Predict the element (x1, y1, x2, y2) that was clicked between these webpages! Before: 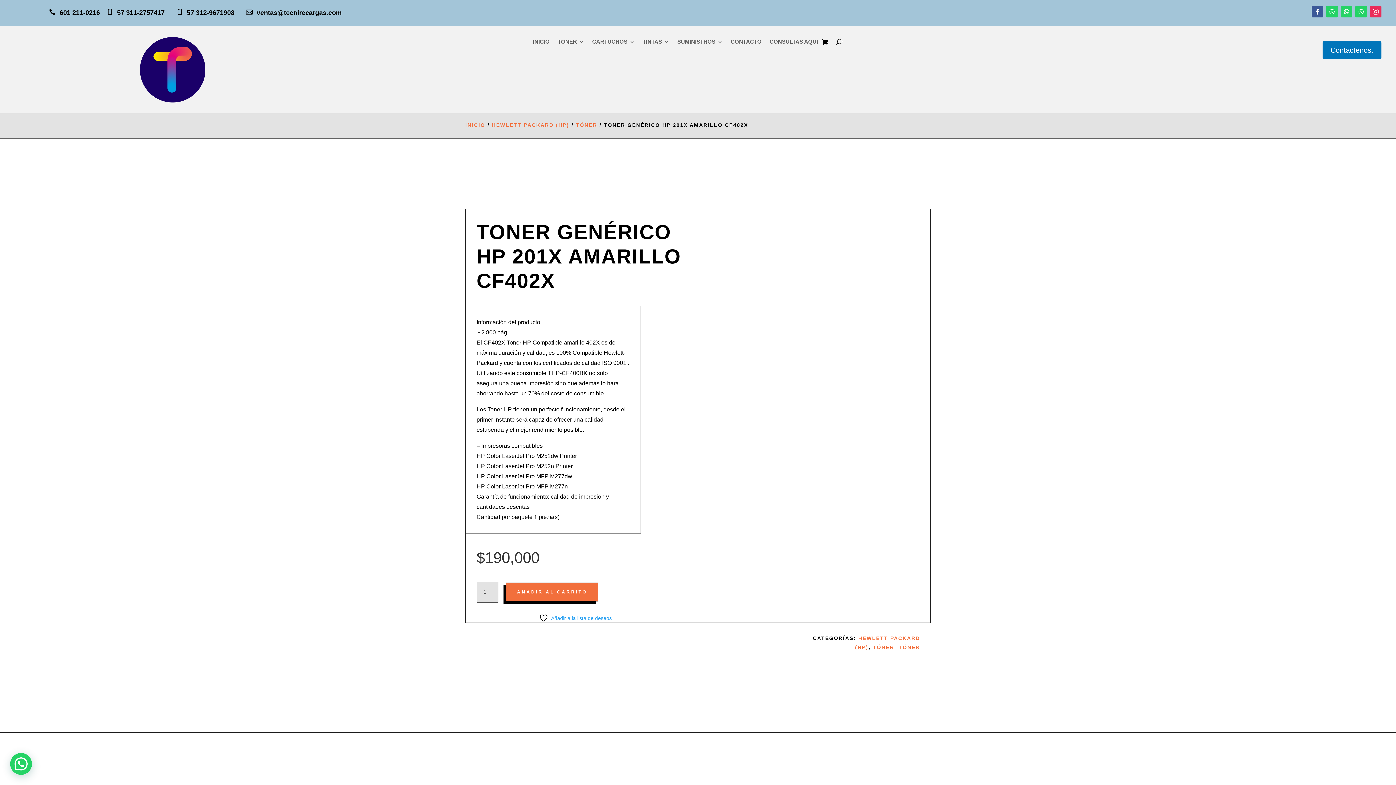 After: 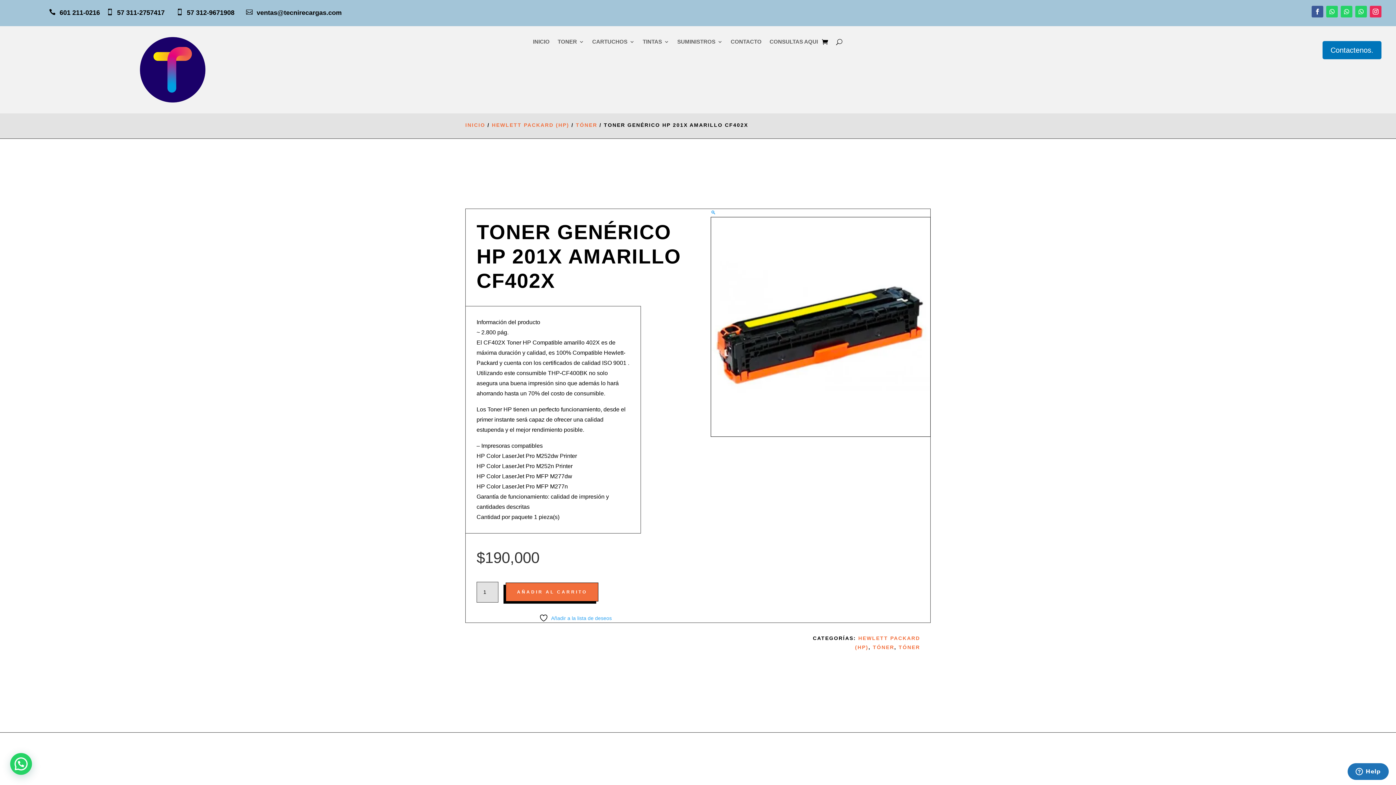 Action: bbox: (836, 36, 842, 47)